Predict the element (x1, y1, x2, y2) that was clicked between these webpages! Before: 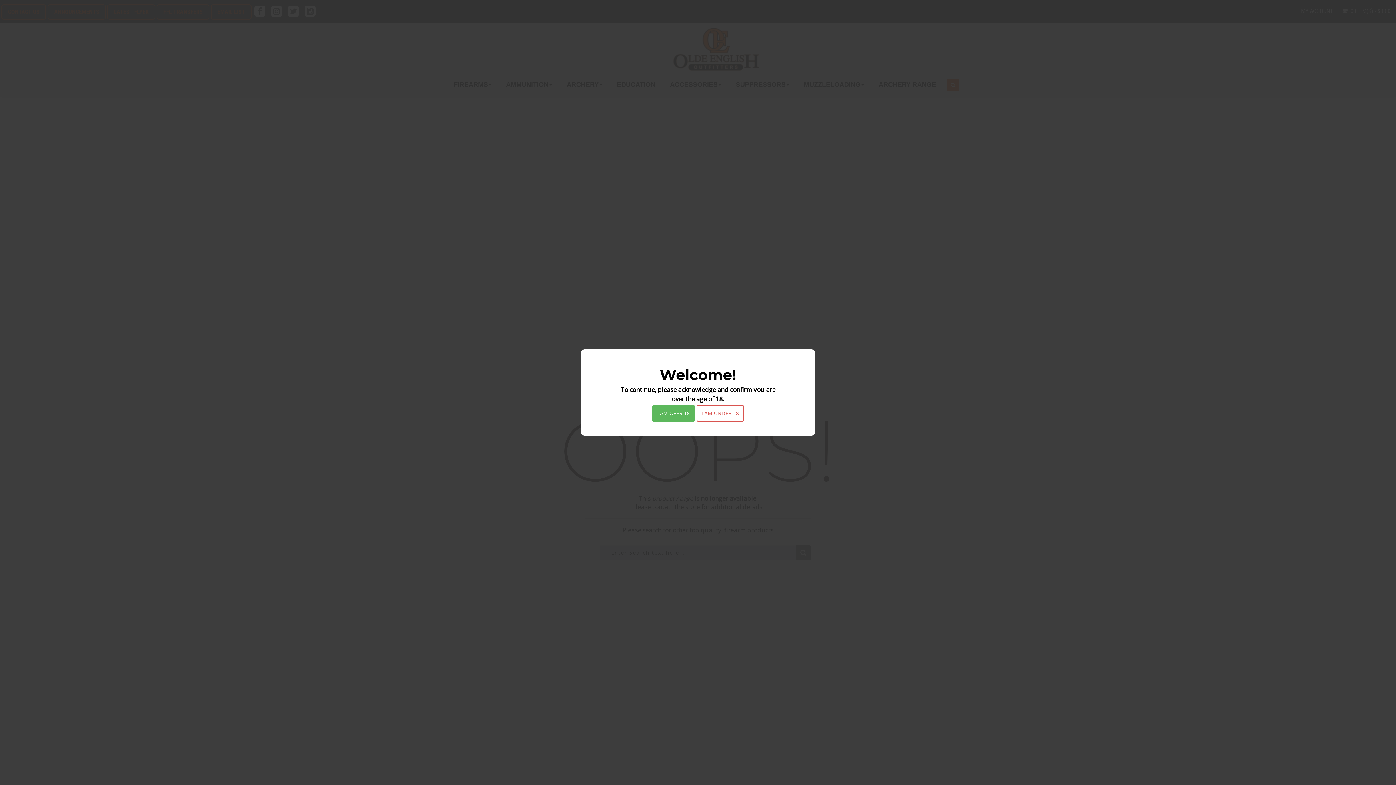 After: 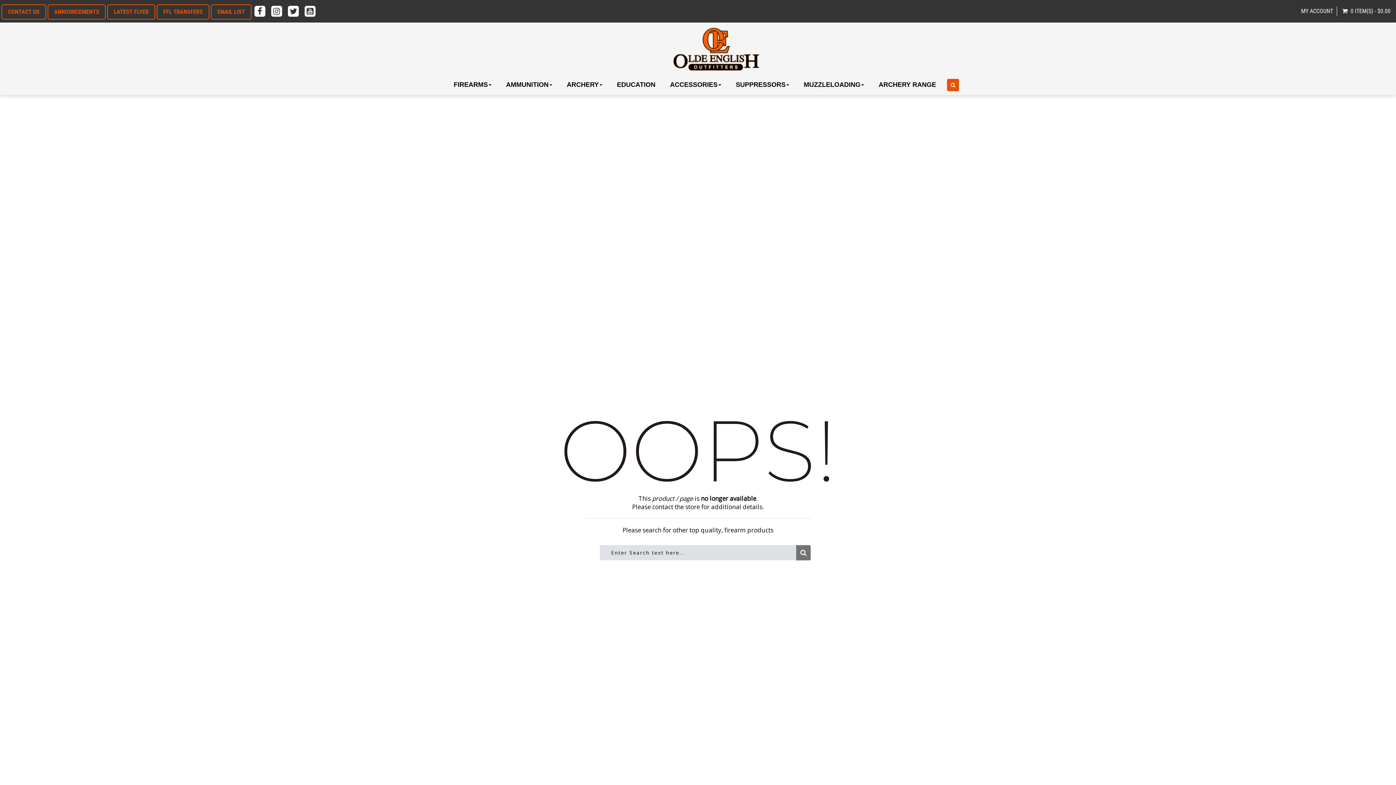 Action: bbox: (652, 405, 695, 422) label: I AM OVER 18